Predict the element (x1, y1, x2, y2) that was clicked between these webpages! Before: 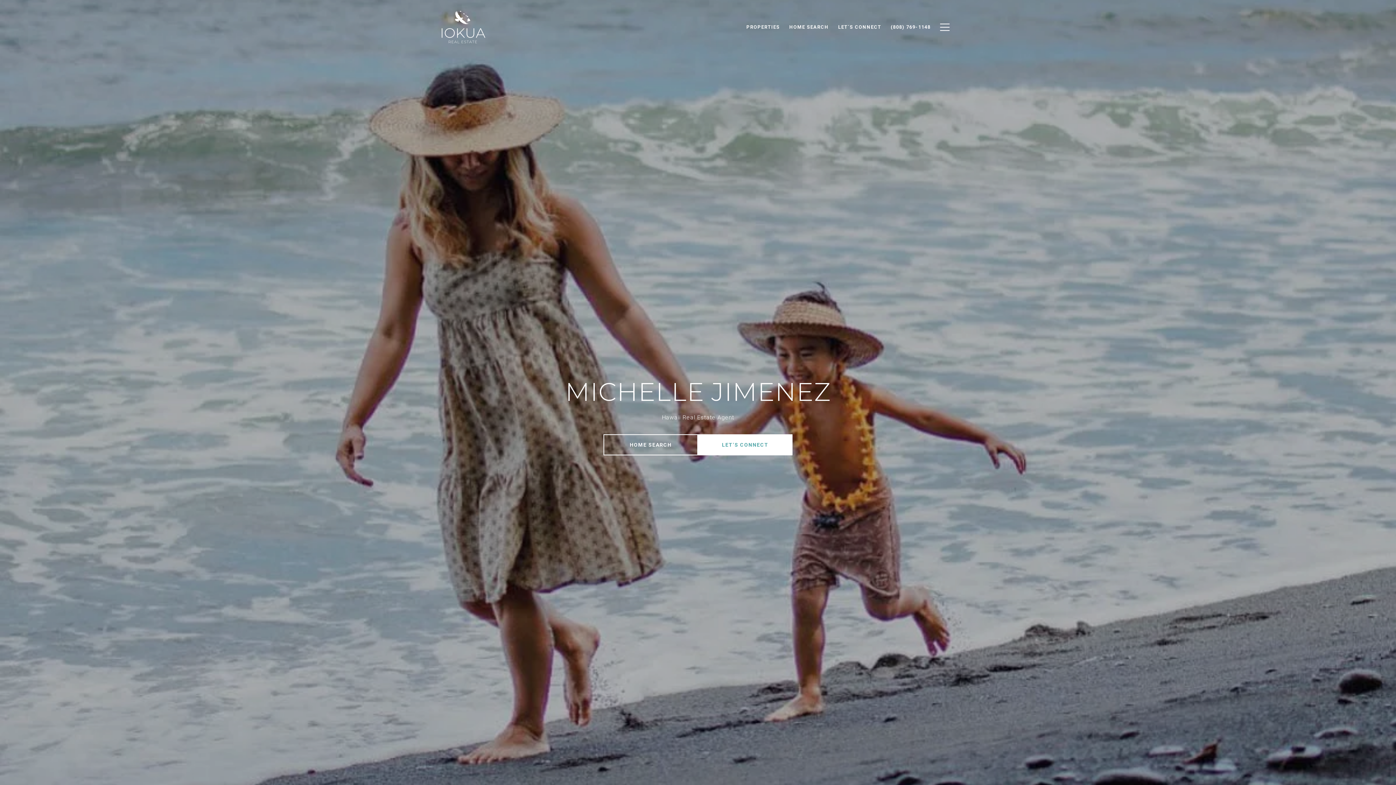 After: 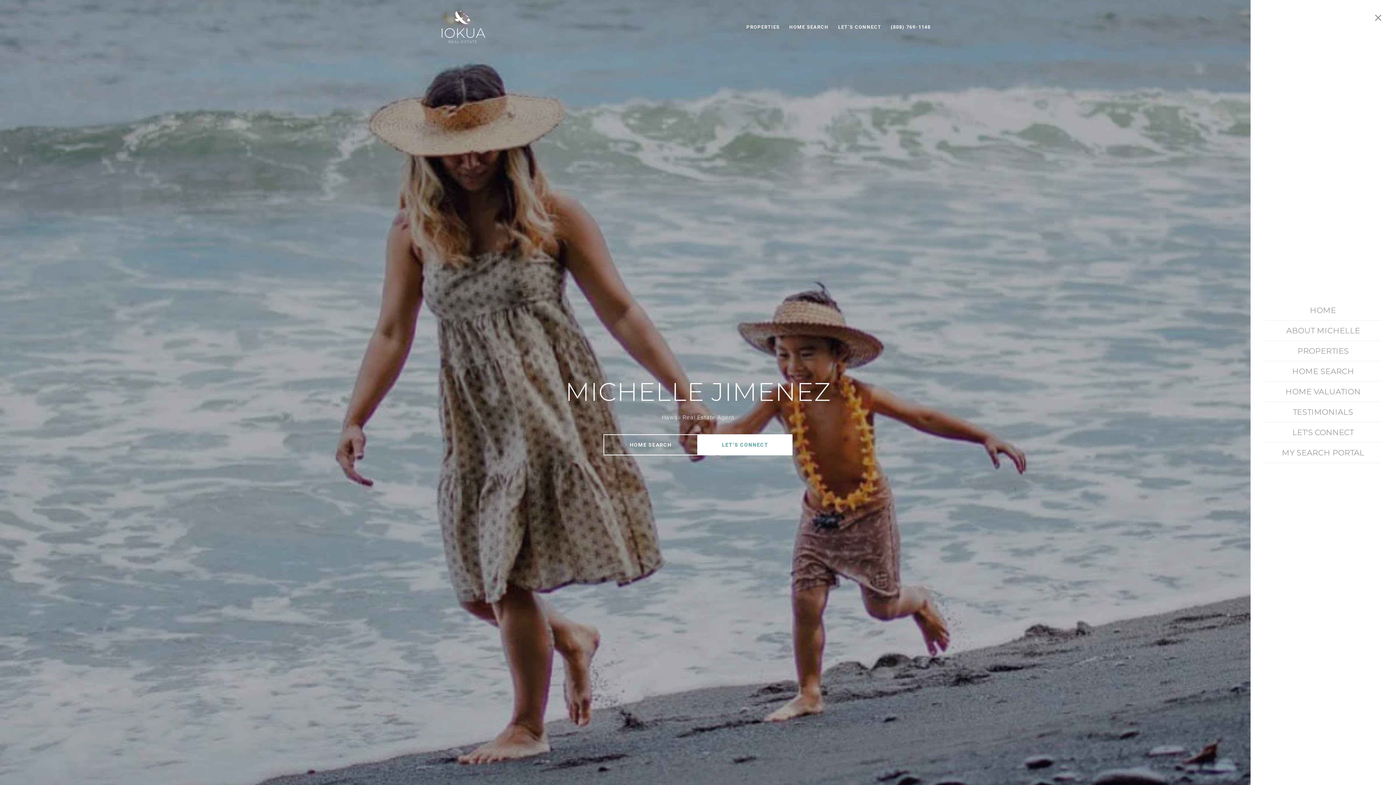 Action: bbox: (935, 16, 954, 37)